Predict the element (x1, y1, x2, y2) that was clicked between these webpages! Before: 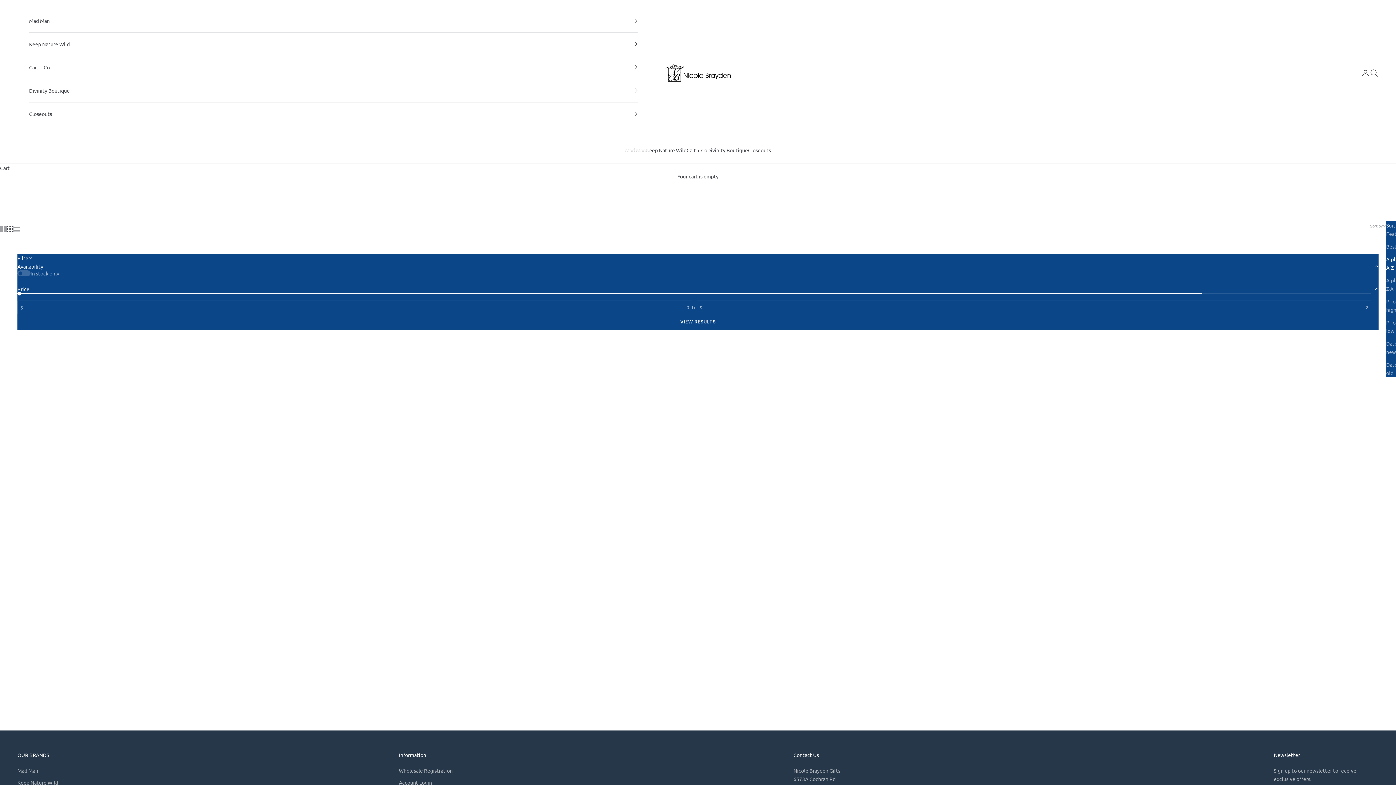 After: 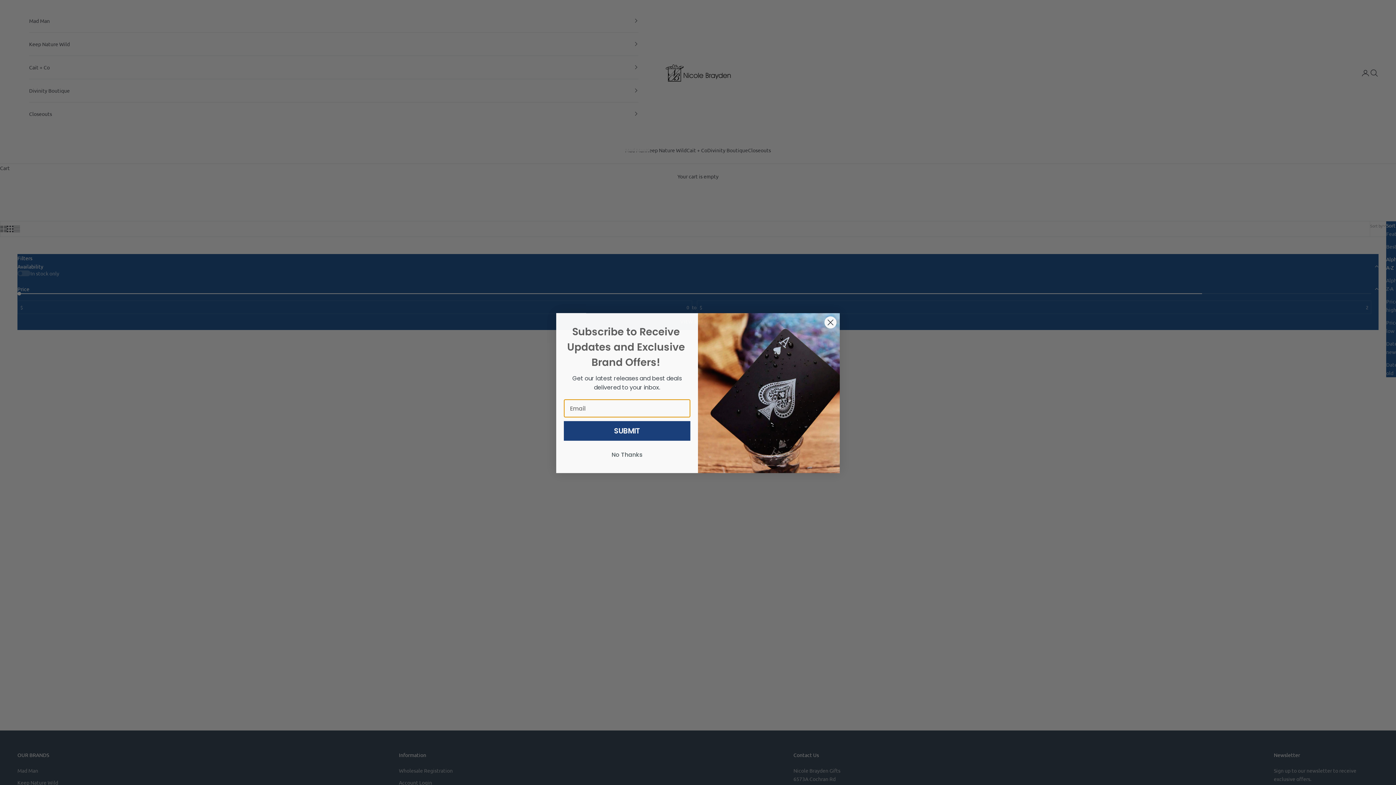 Action: label: Mad Man bbox: (29, 9, 638, 32)